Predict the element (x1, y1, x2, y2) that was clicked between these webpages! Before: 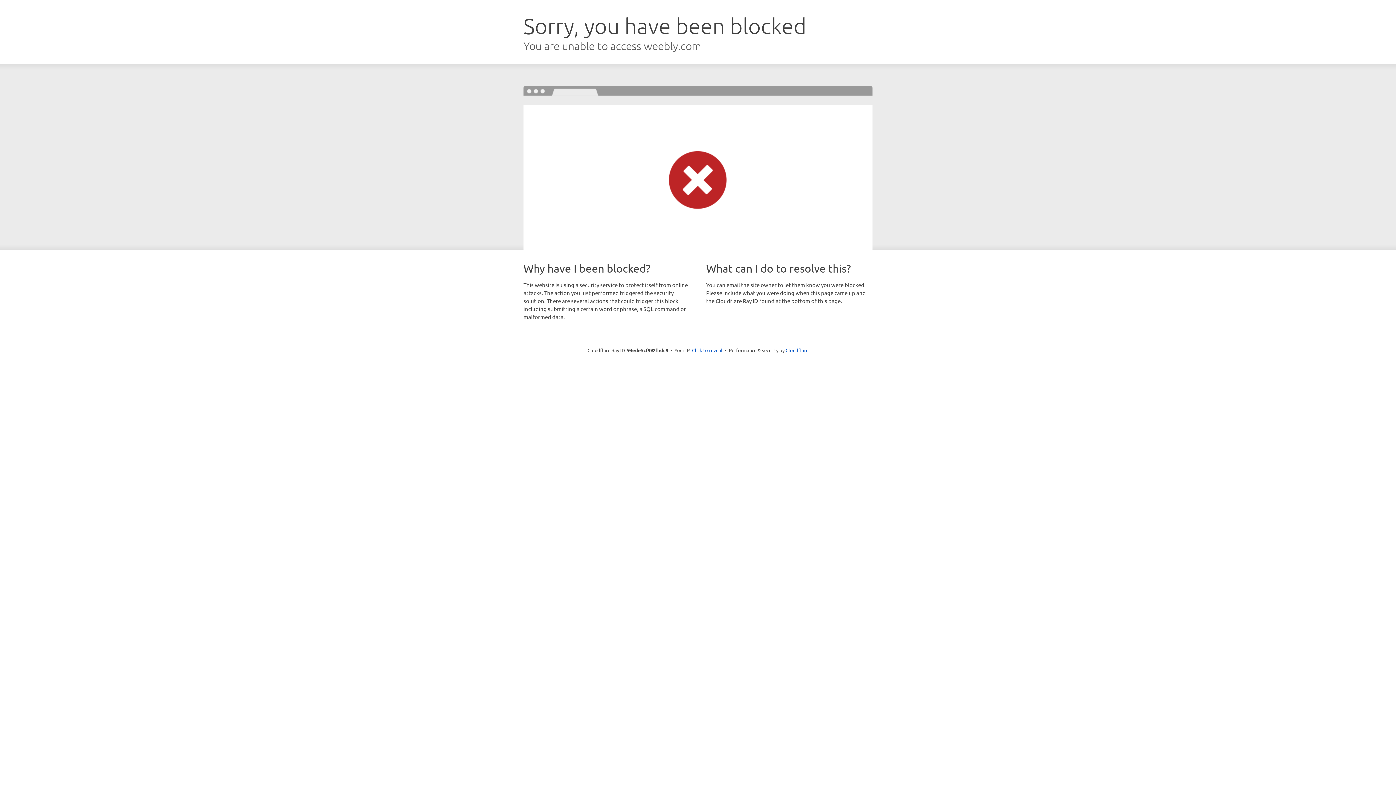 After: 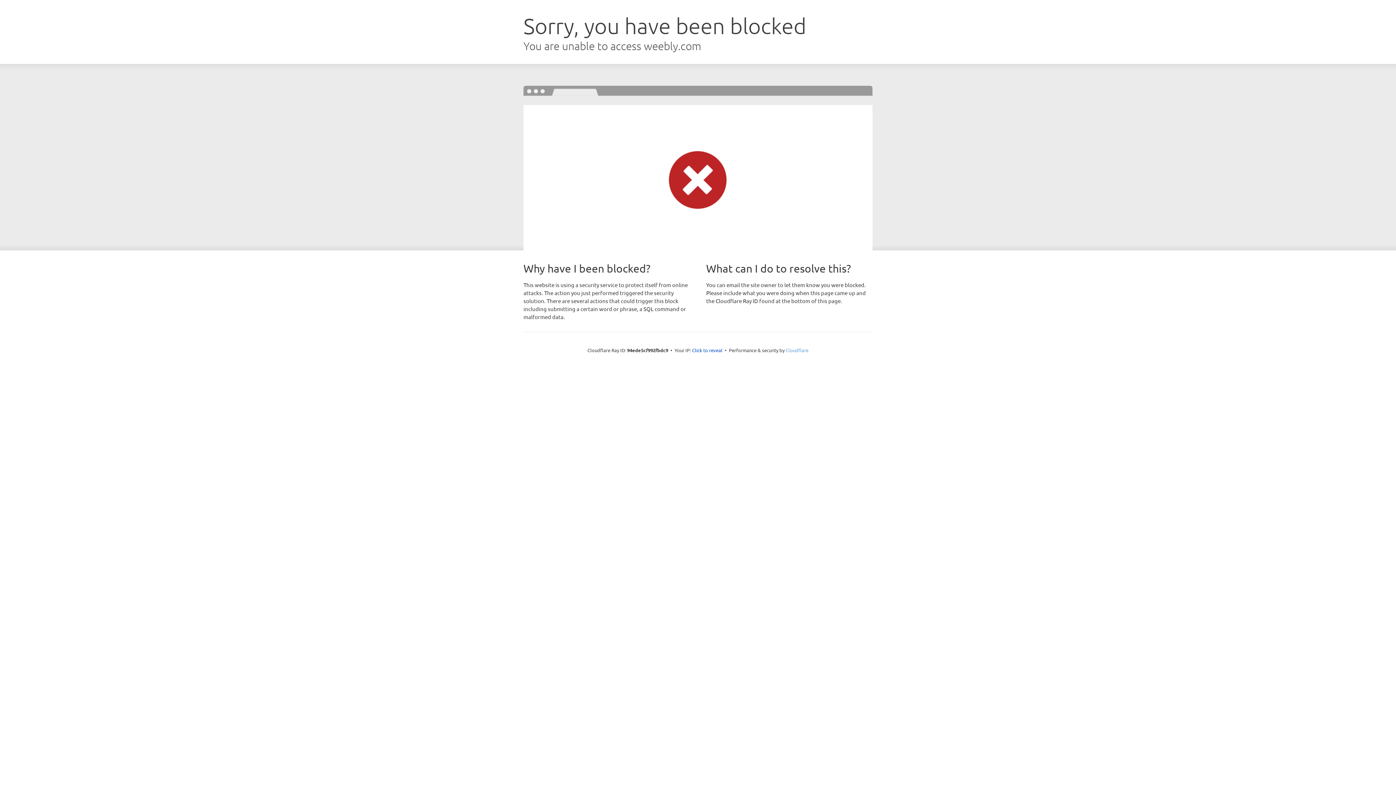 Action: label: Cloudflare bbox: (785, 347, 808, 353)